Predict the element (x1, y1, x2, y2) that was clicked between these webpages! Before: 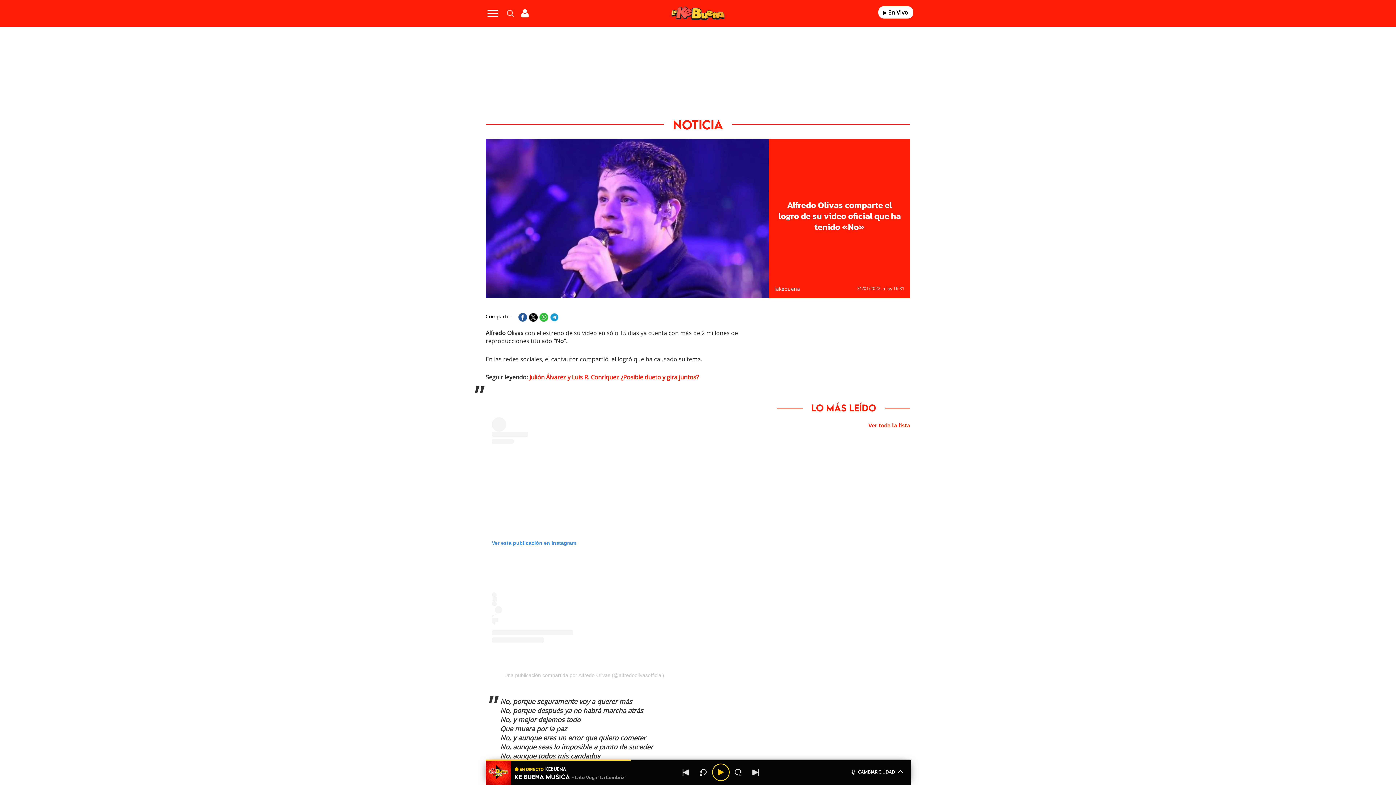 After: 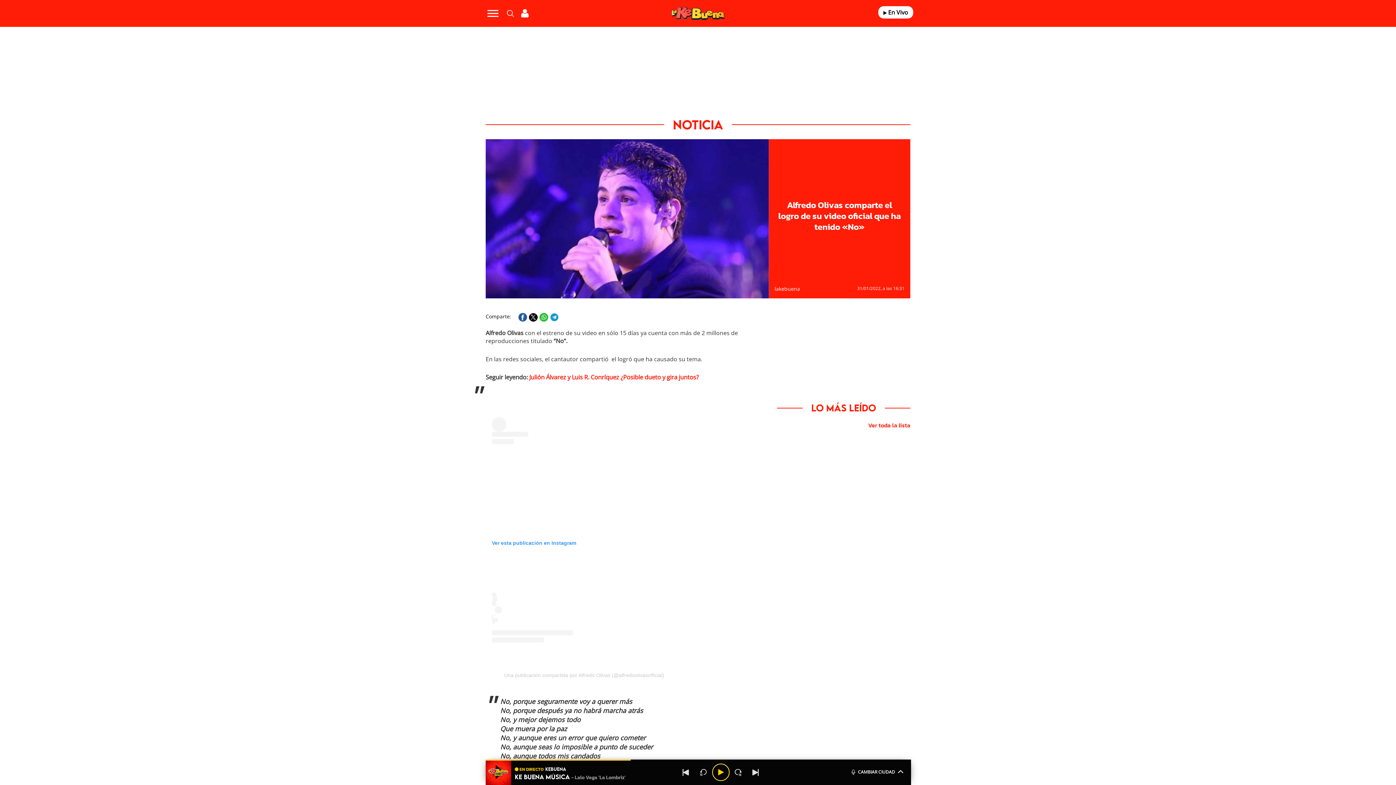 Action: bbox: (518, 313, 527, 321)